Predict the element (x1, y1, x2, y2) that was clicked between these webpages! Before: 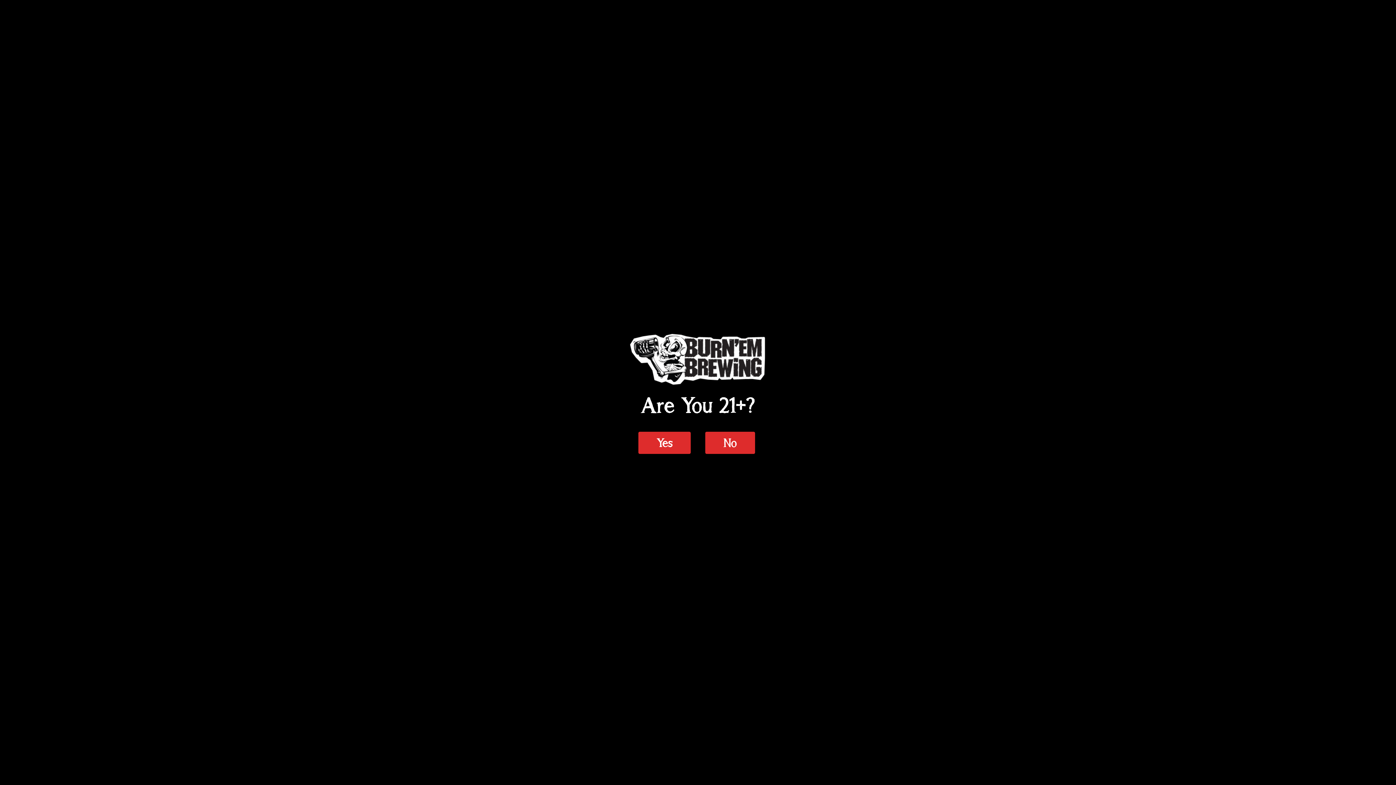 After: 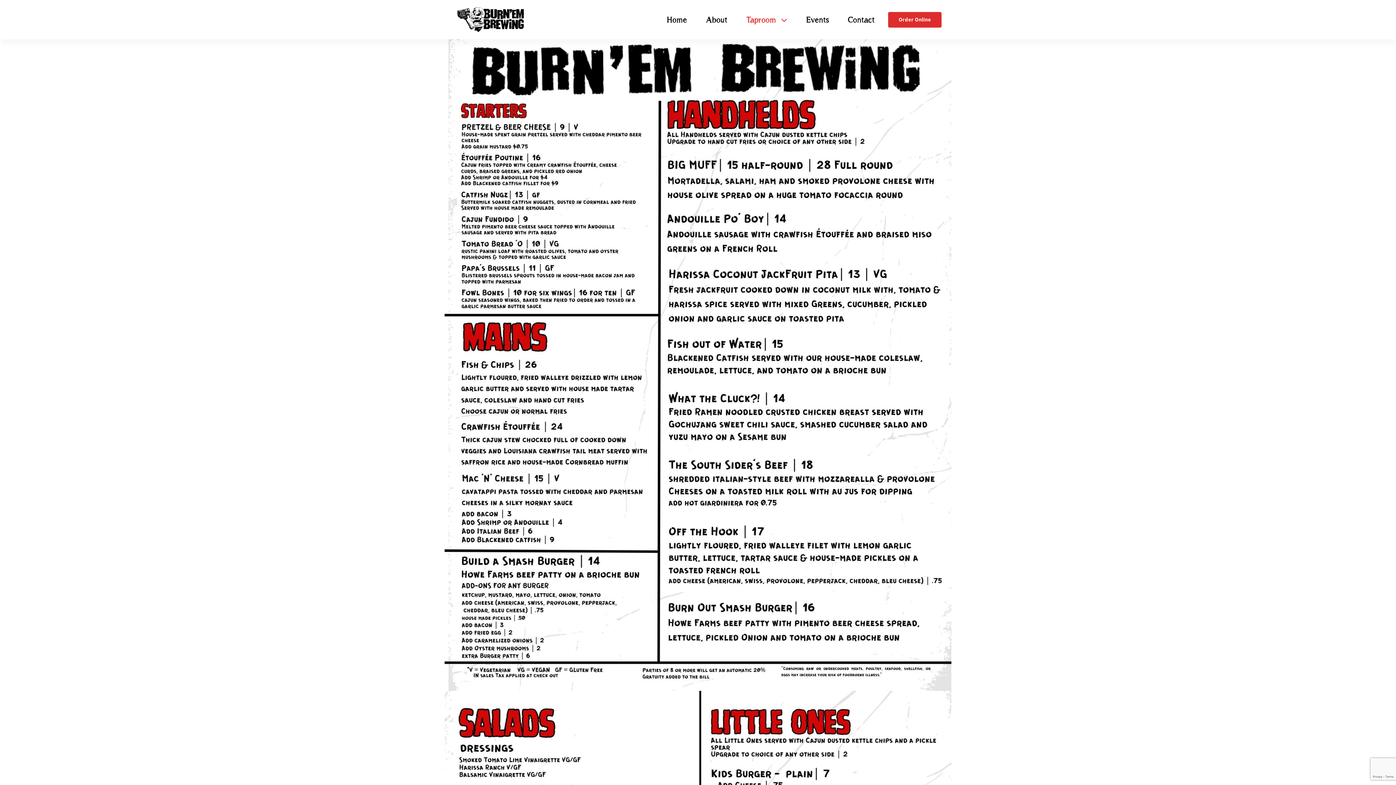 Action: bbox: (698, 431, 849, 454)